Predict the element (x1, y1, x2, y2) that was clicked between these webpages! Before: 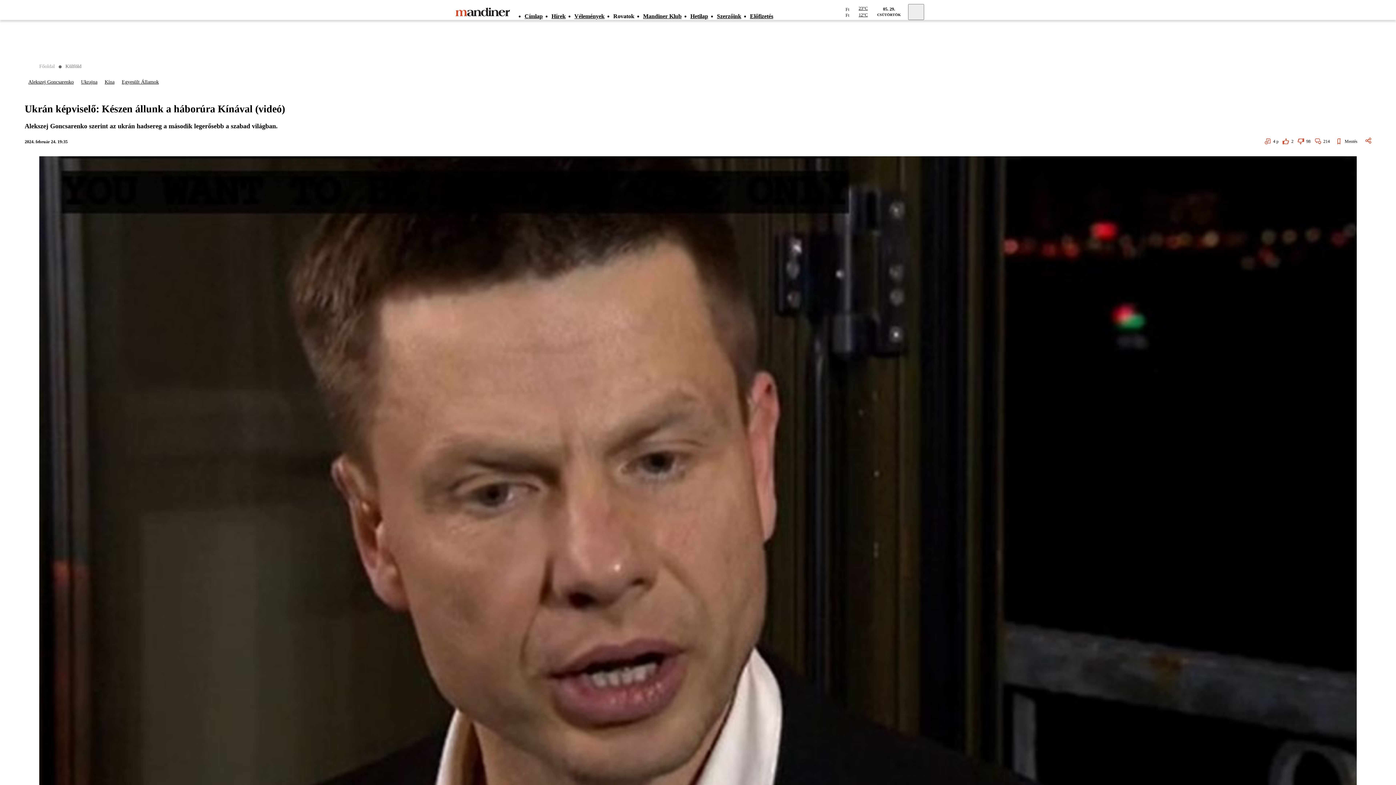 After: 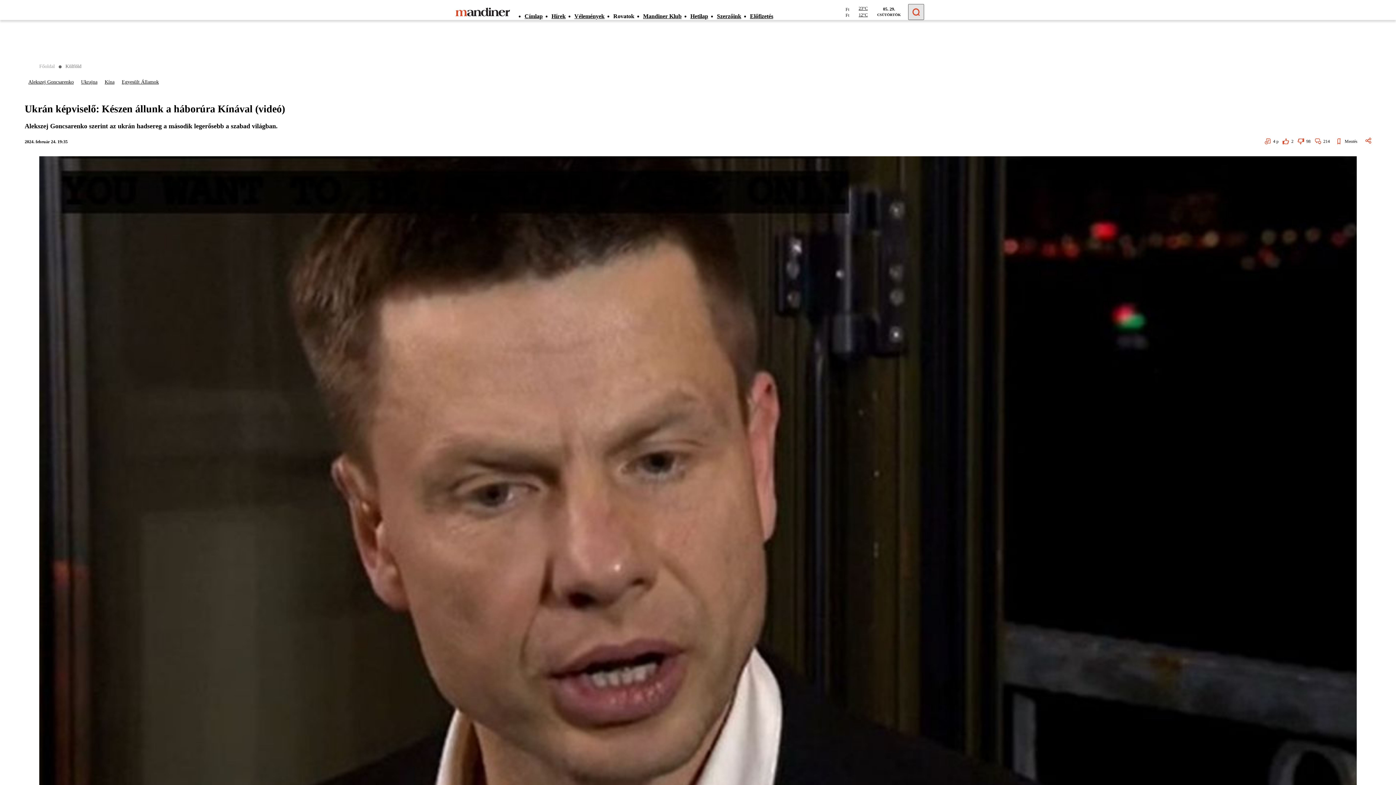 Action: bbox: (908, 3, 924, 19)